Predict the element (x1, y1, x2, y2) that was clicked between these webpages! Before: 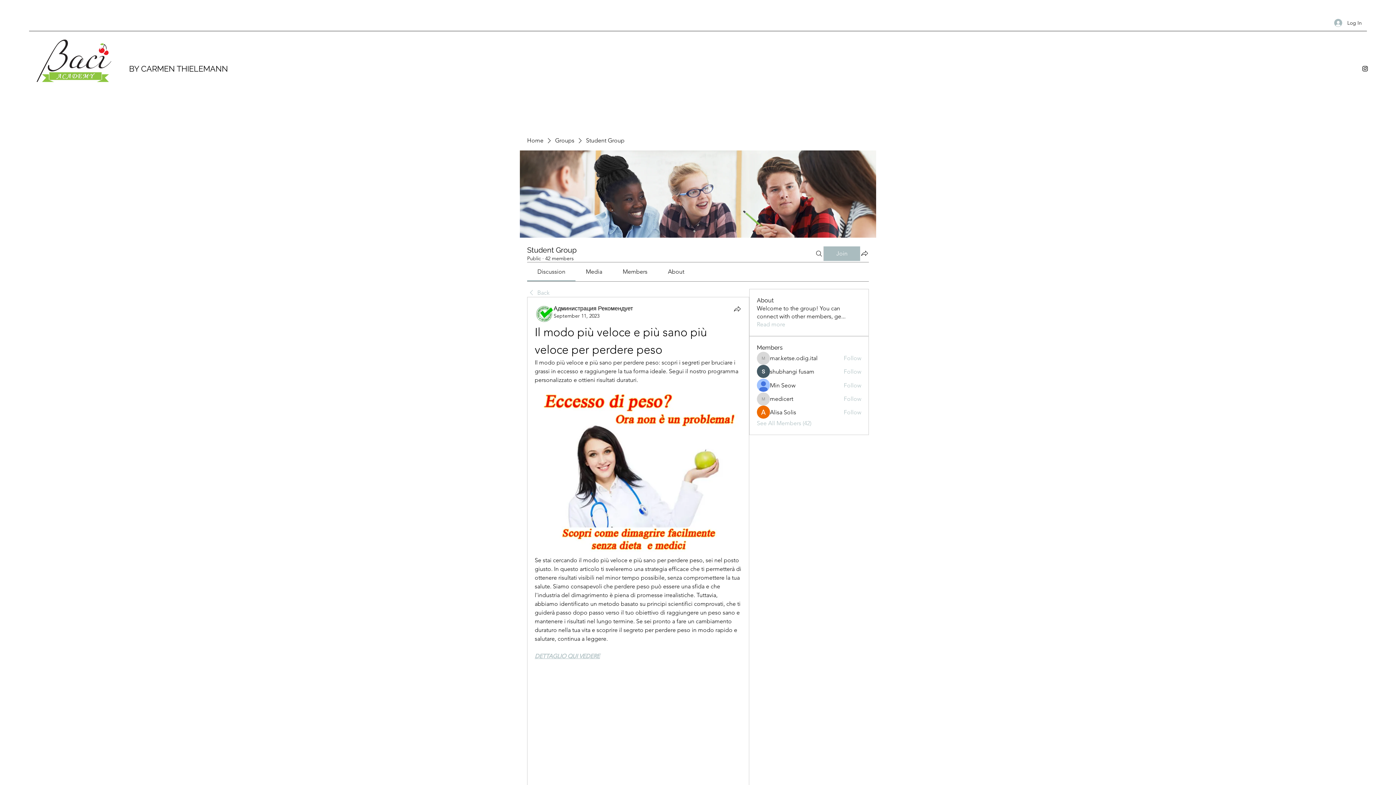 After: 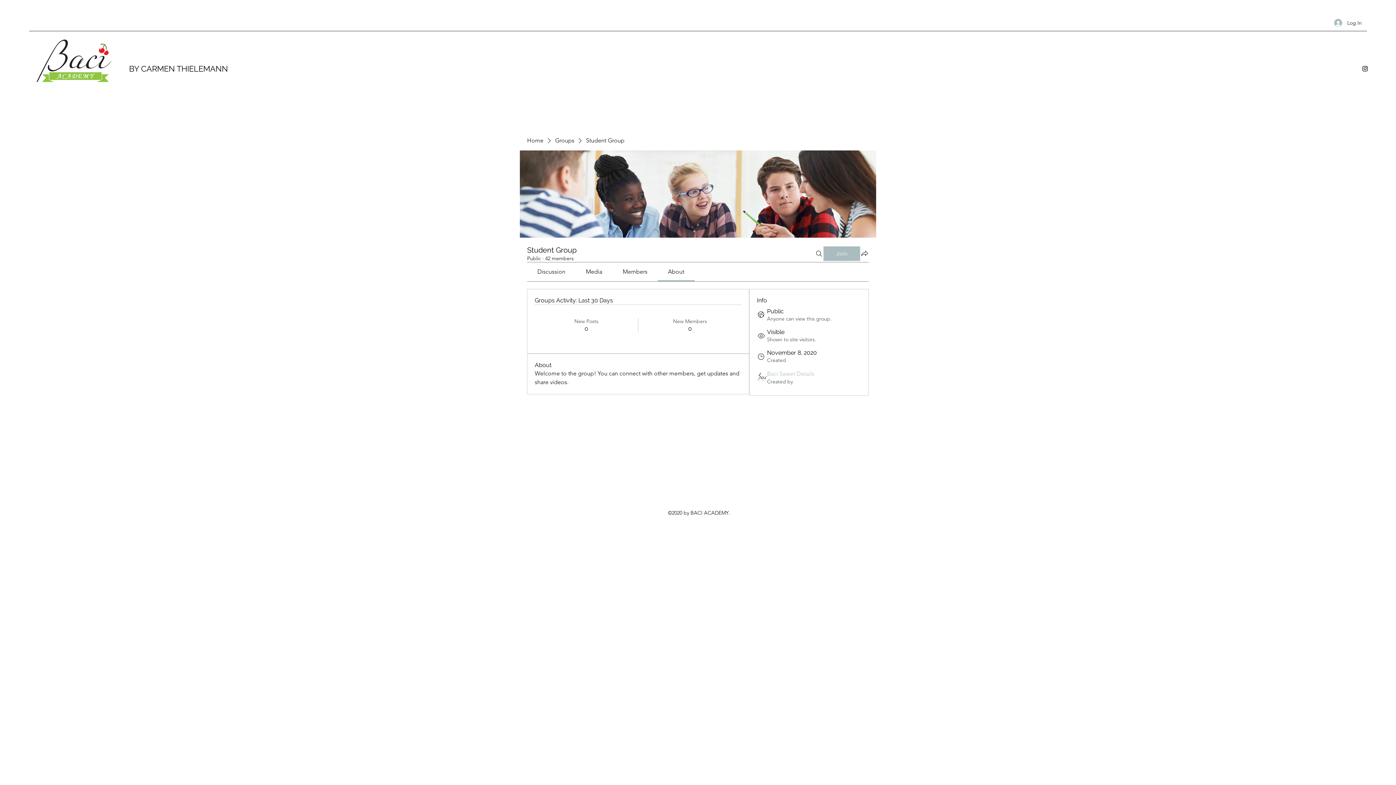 Action: bbox: (757, 320, 785, 328) label: Read more